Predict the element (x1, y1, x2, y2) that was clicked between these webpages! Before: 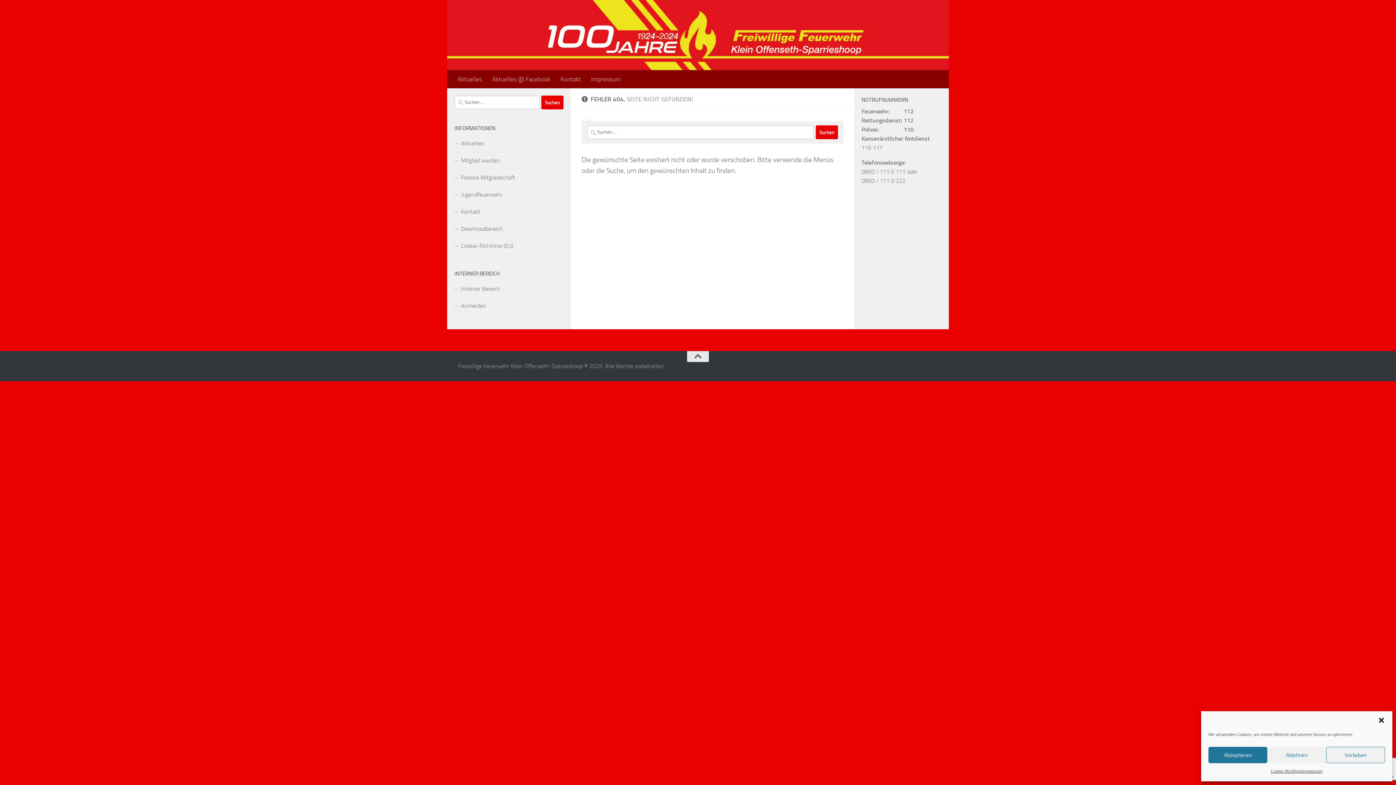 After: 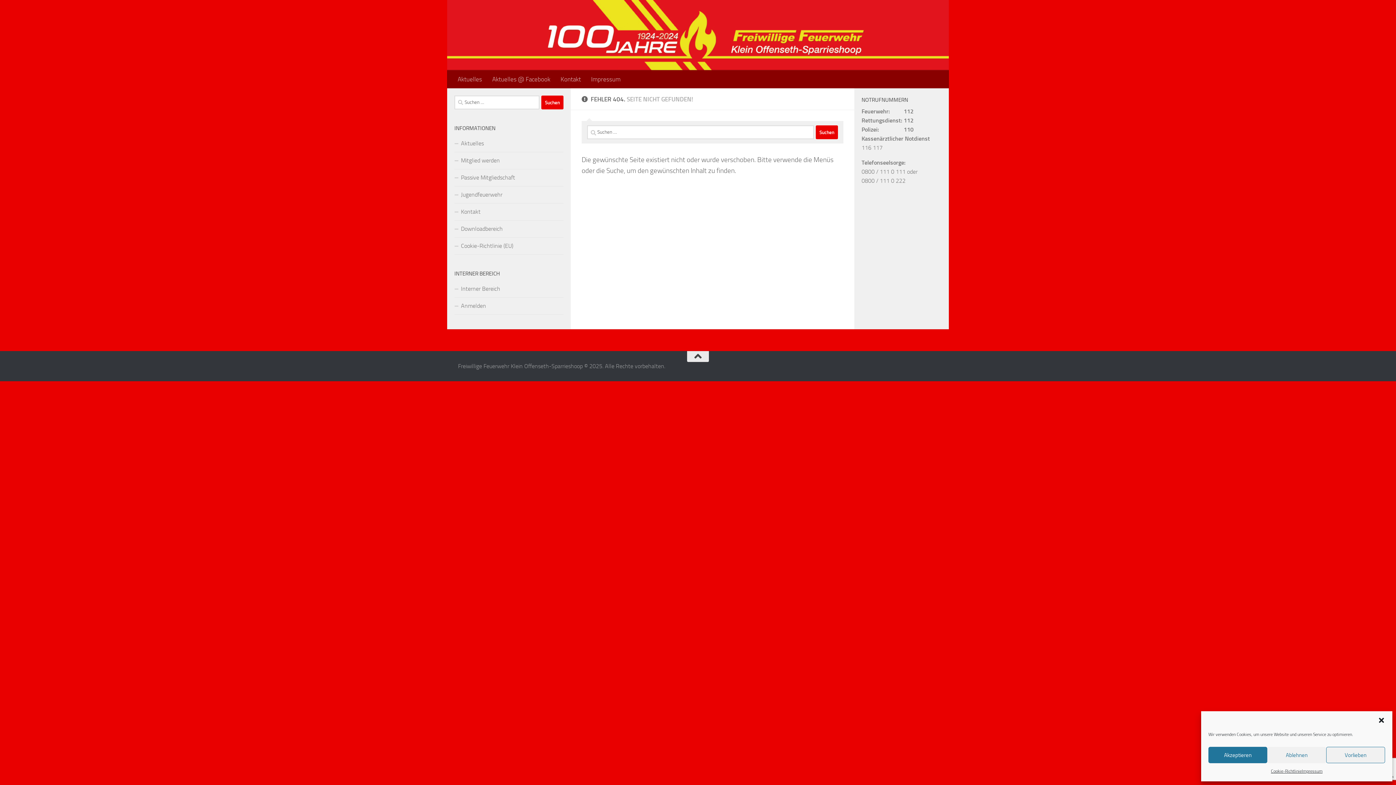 Action: bbox: (687, 351, 709, 362)